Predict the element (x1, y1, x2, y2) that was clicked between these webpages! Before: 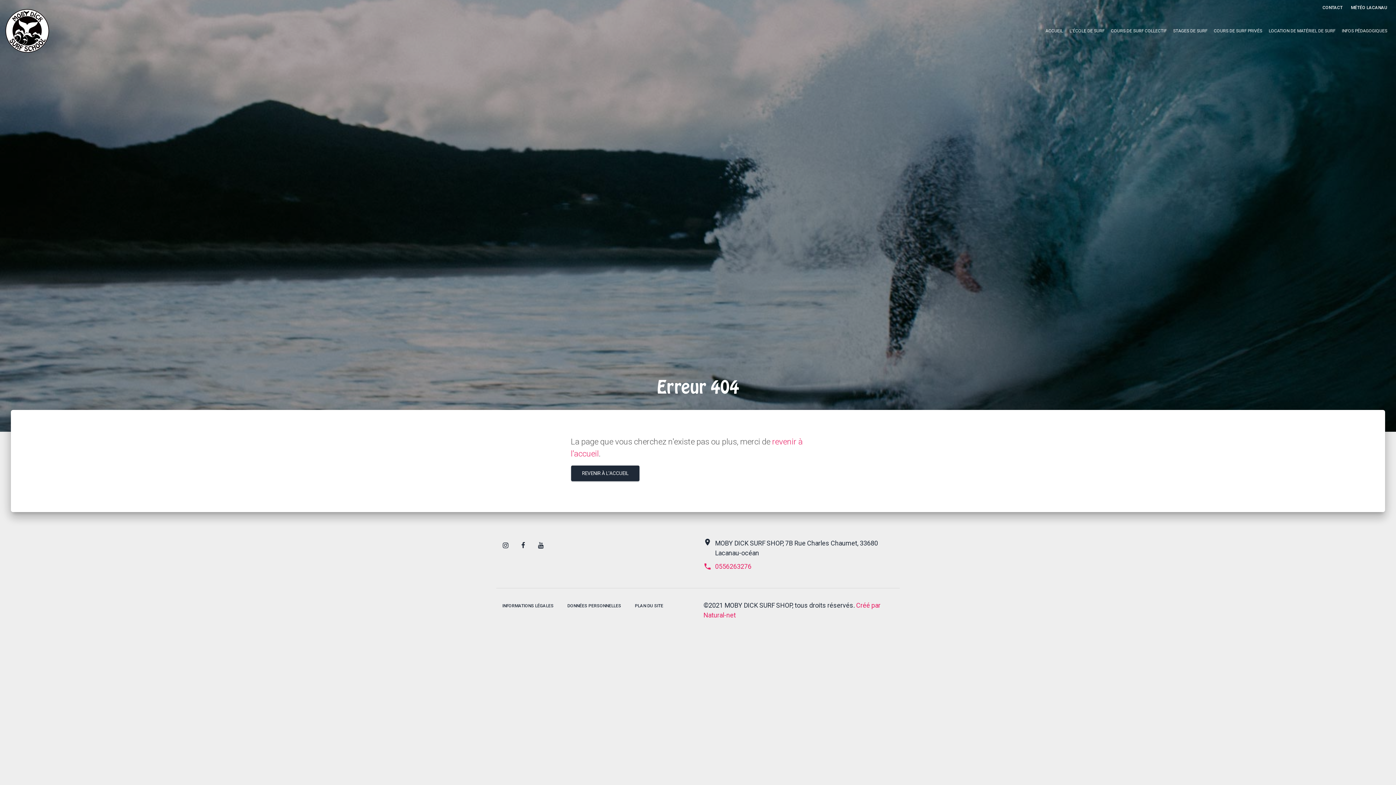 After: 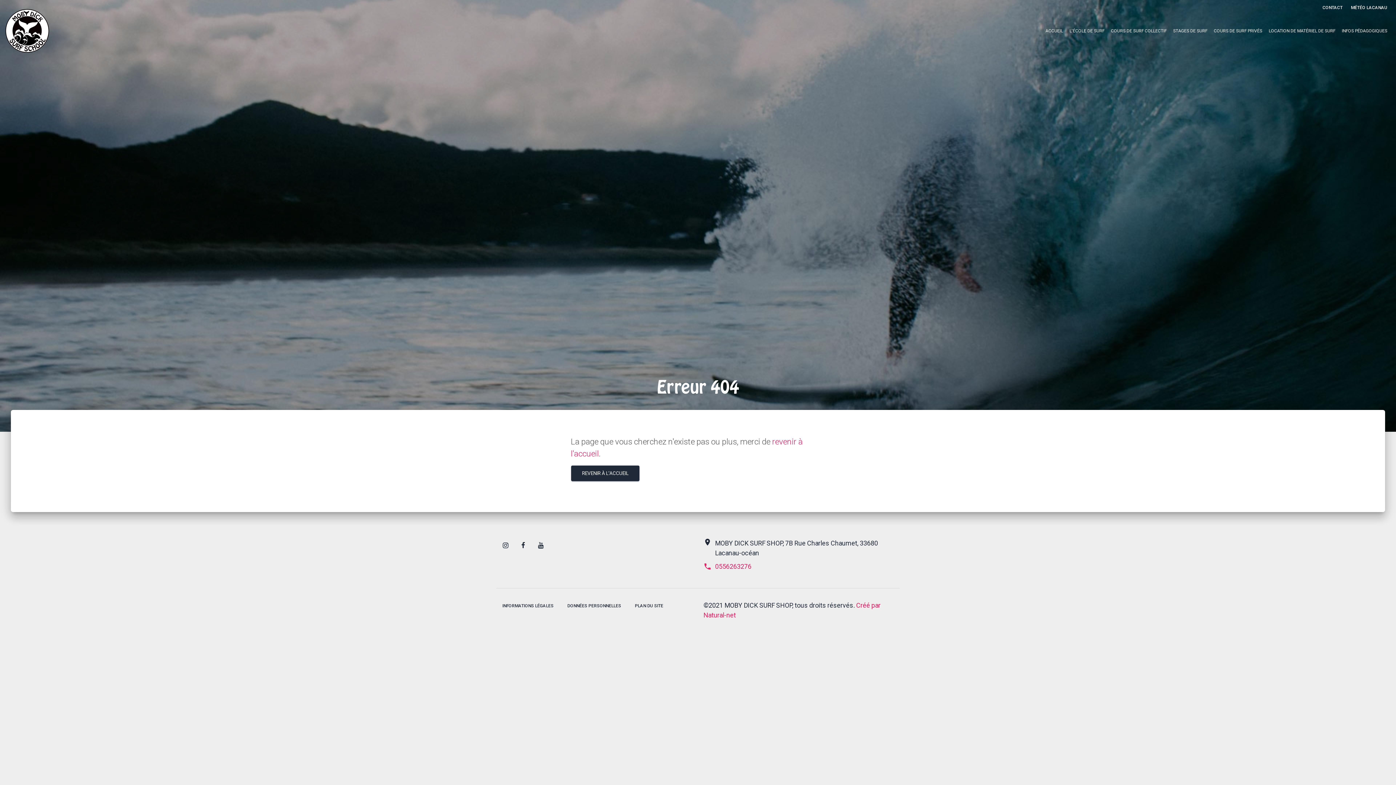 Action: label: COURS DE SURF COLLECTIF bbox: (1108, 20, 1170, 40)